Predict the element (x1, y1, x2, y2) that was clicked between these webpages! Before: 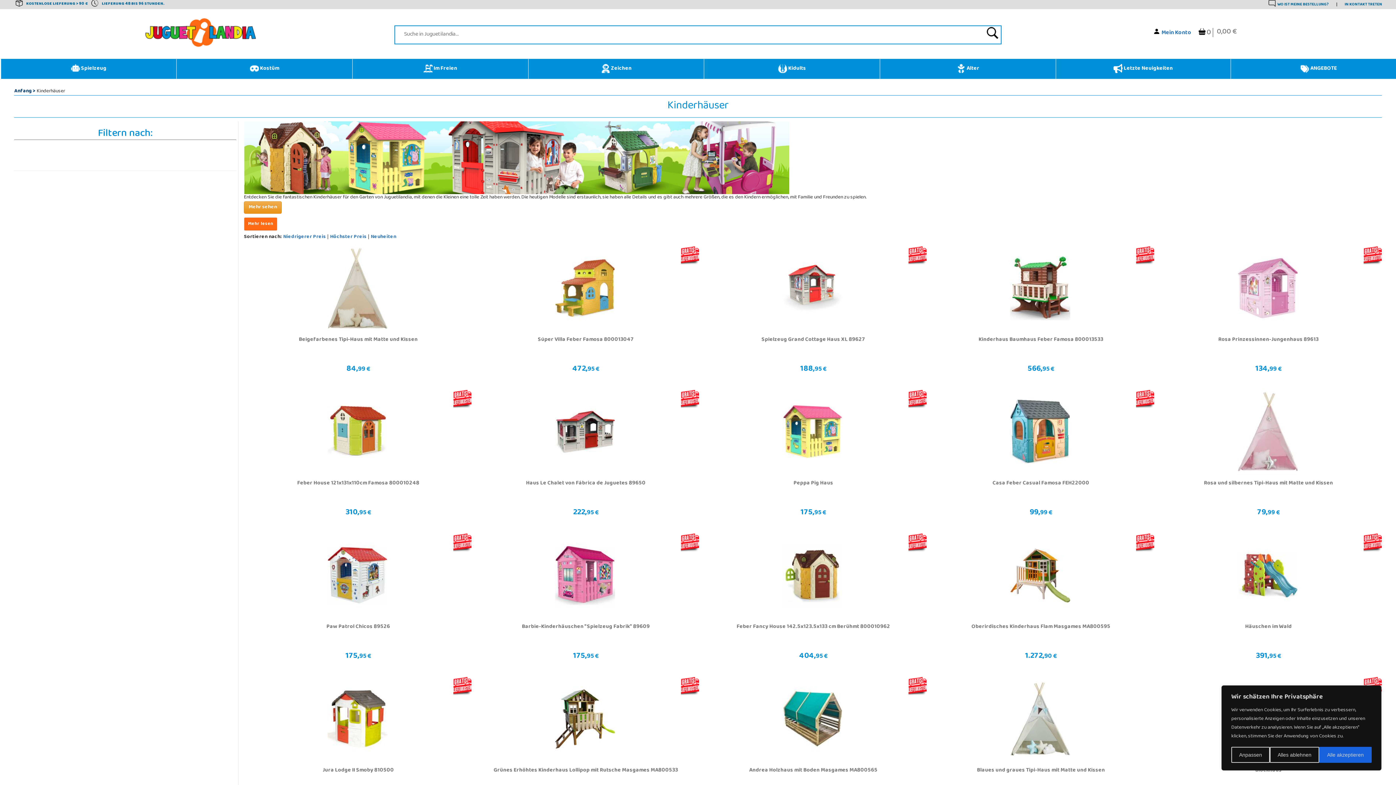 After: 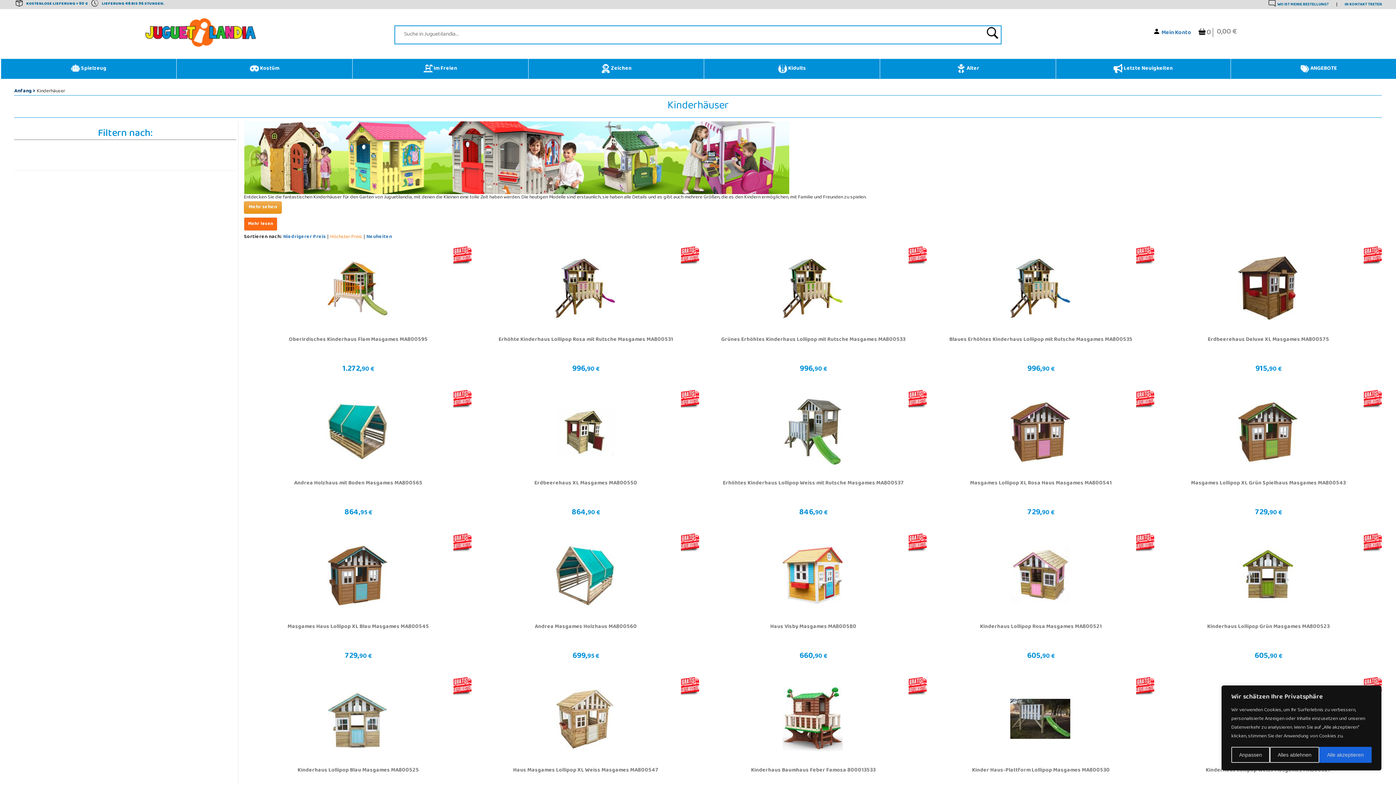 Action: bbox: (330, 232, 366, 242) label: Höchster Preis